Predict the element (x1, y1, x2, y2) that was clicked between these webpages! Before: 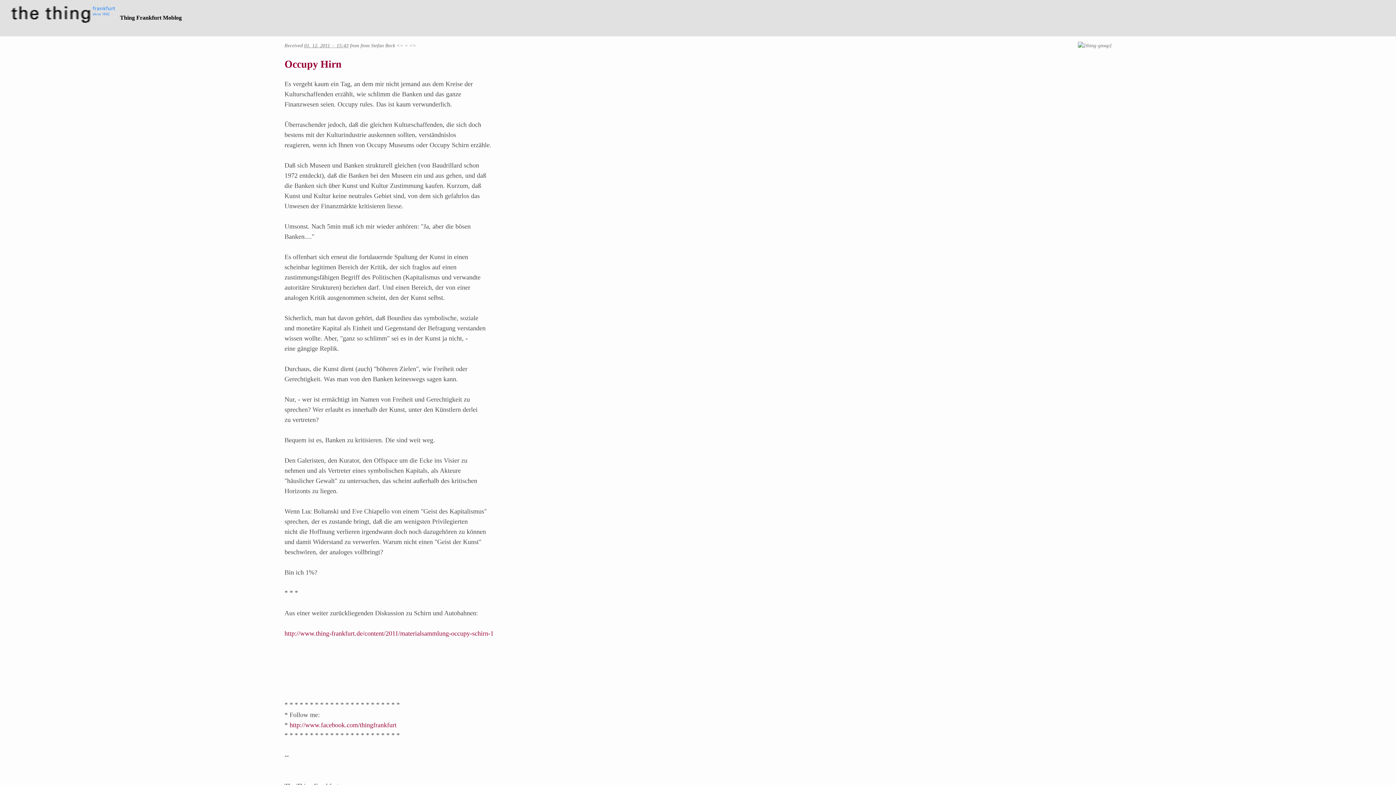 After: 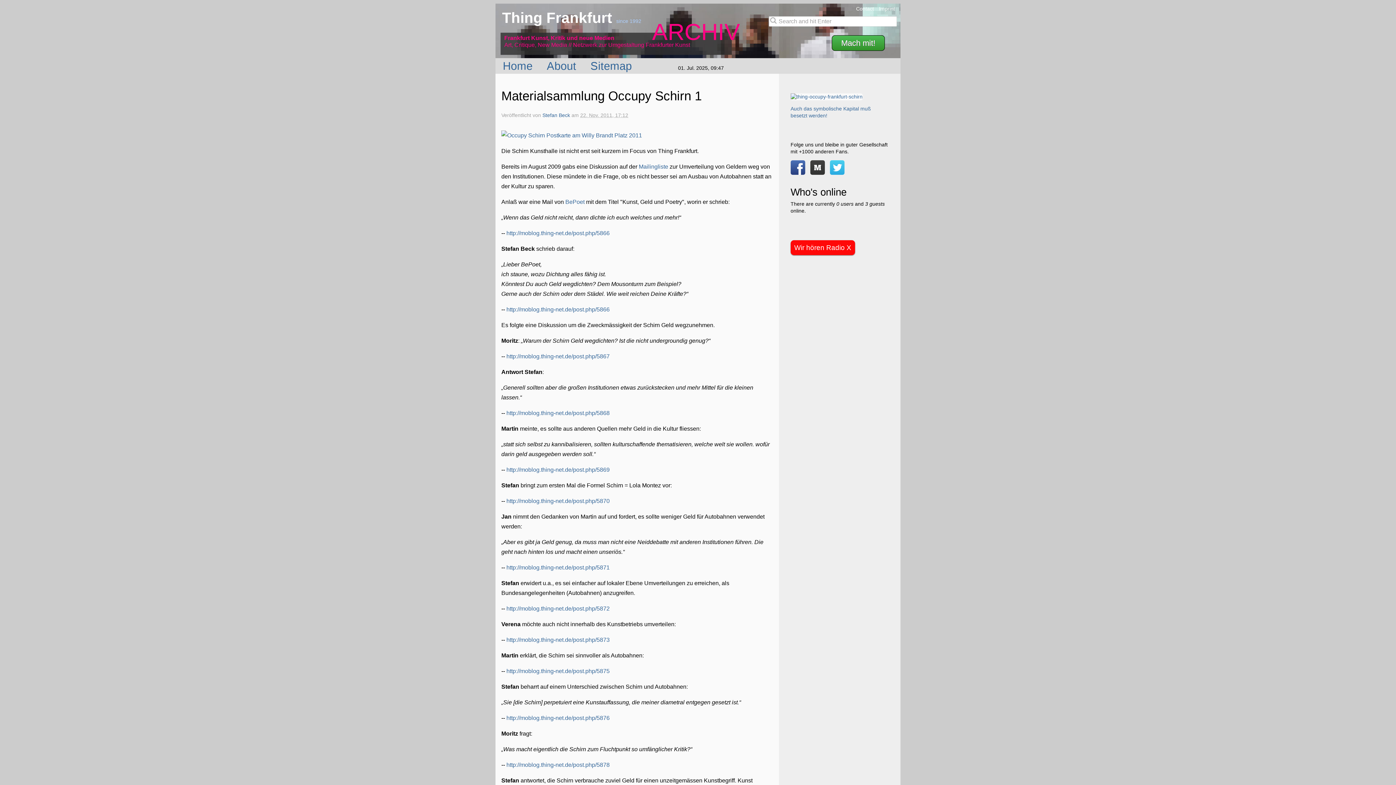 Action: bbox: (284, 630, 493, 637) label: http://www.thing-frankfurt.de/content/2011/materialsammlung-occupy-schirn-1